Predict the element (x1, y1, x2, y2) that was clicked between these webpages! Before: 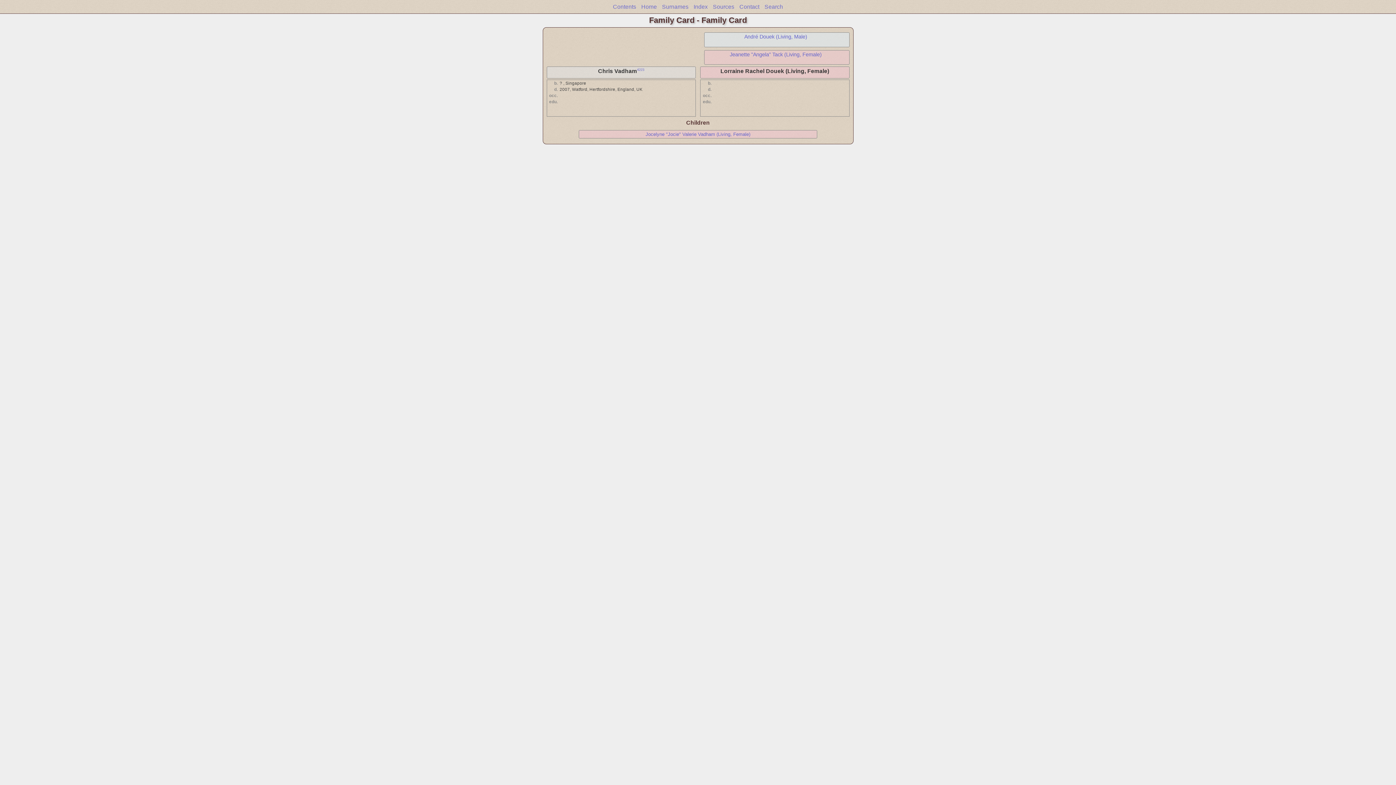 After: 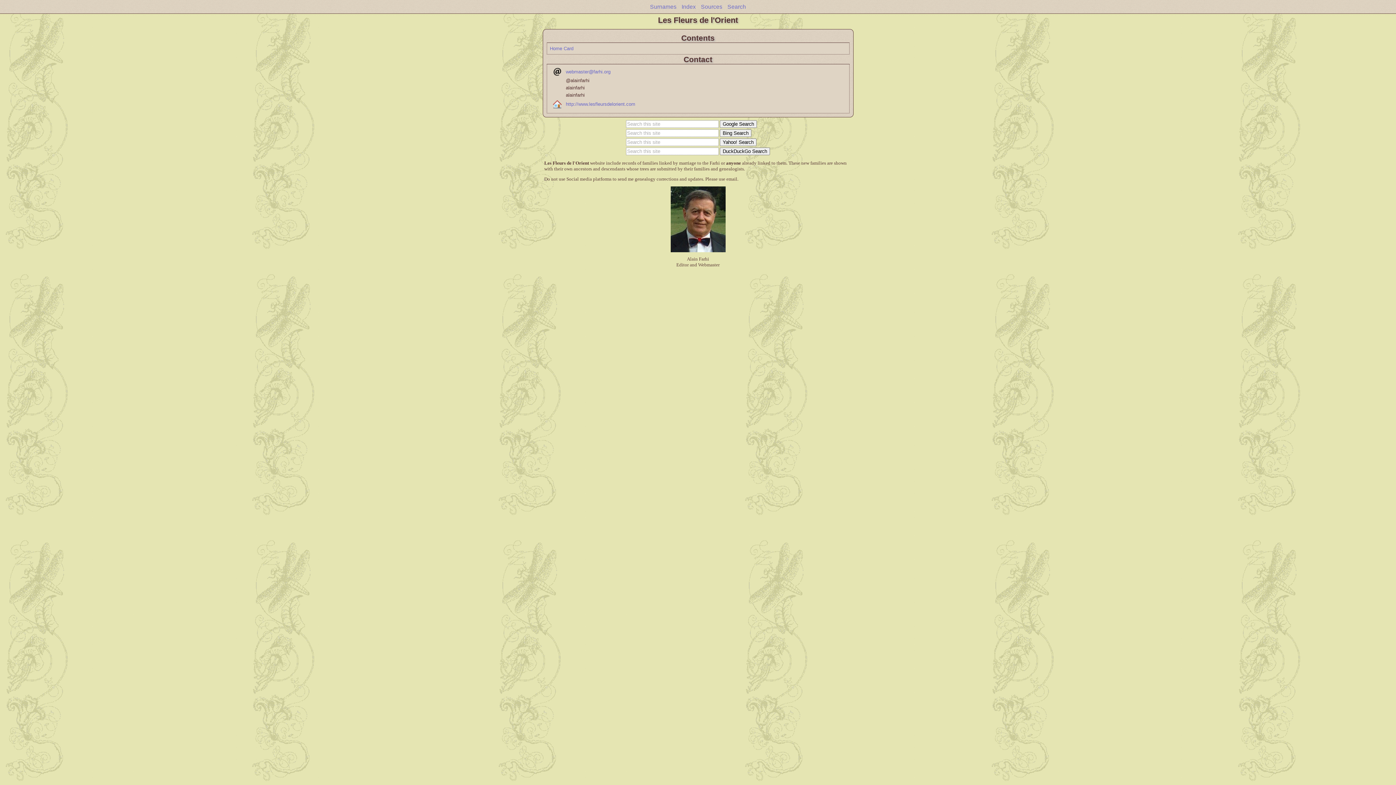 Action: bbox: (613, 3, 636, 9) label: Contents